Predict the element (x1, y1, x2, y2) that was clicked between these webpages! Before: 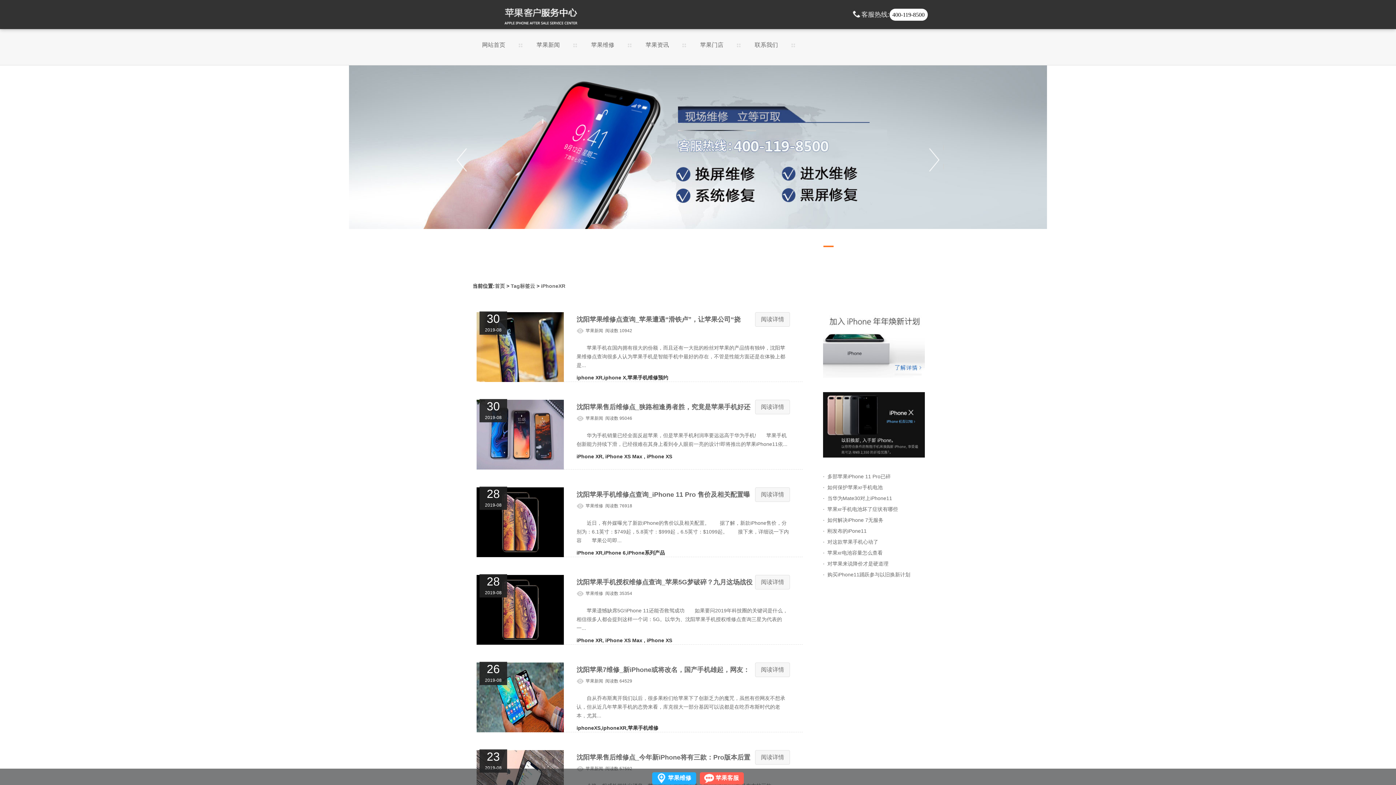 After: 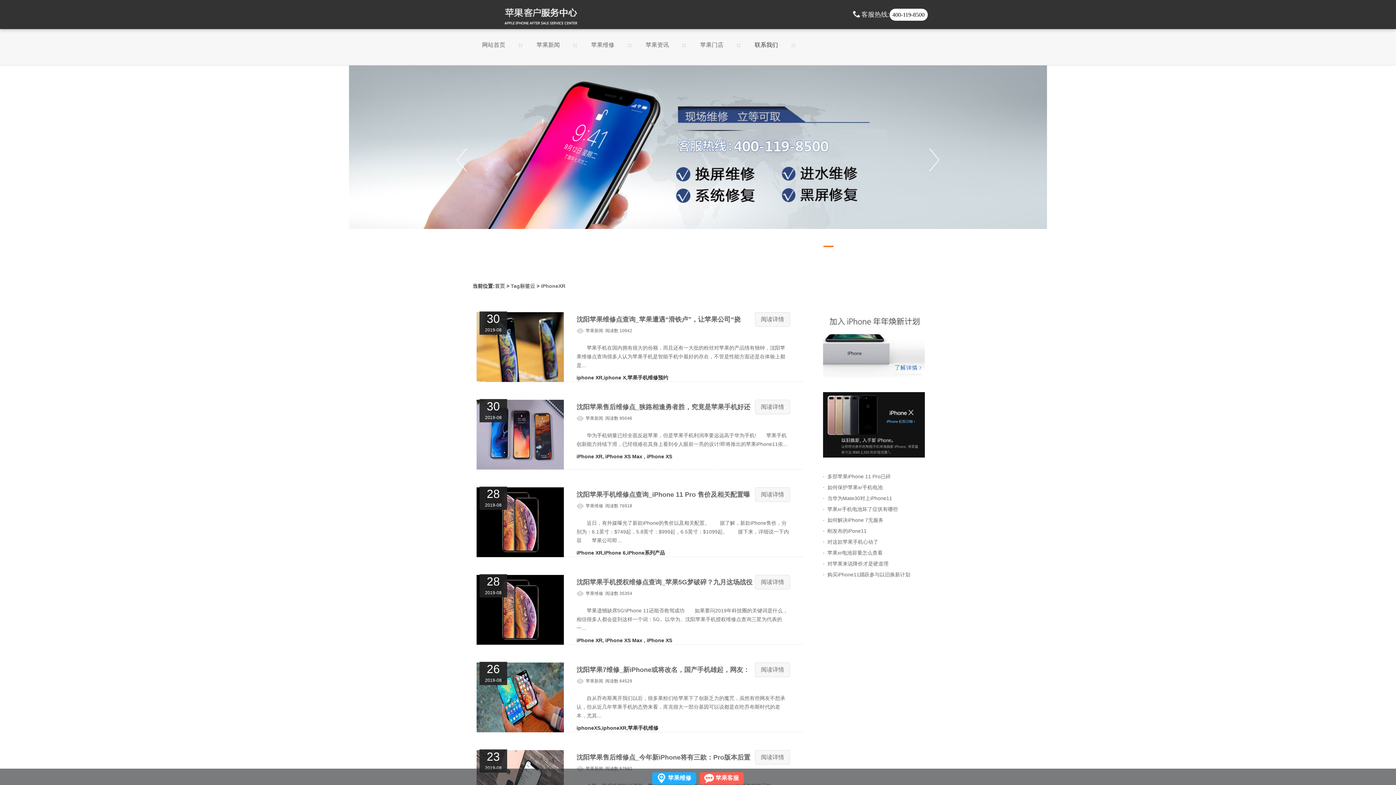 Action: bbox: (754, 42, 778, 52) label: 联系我们